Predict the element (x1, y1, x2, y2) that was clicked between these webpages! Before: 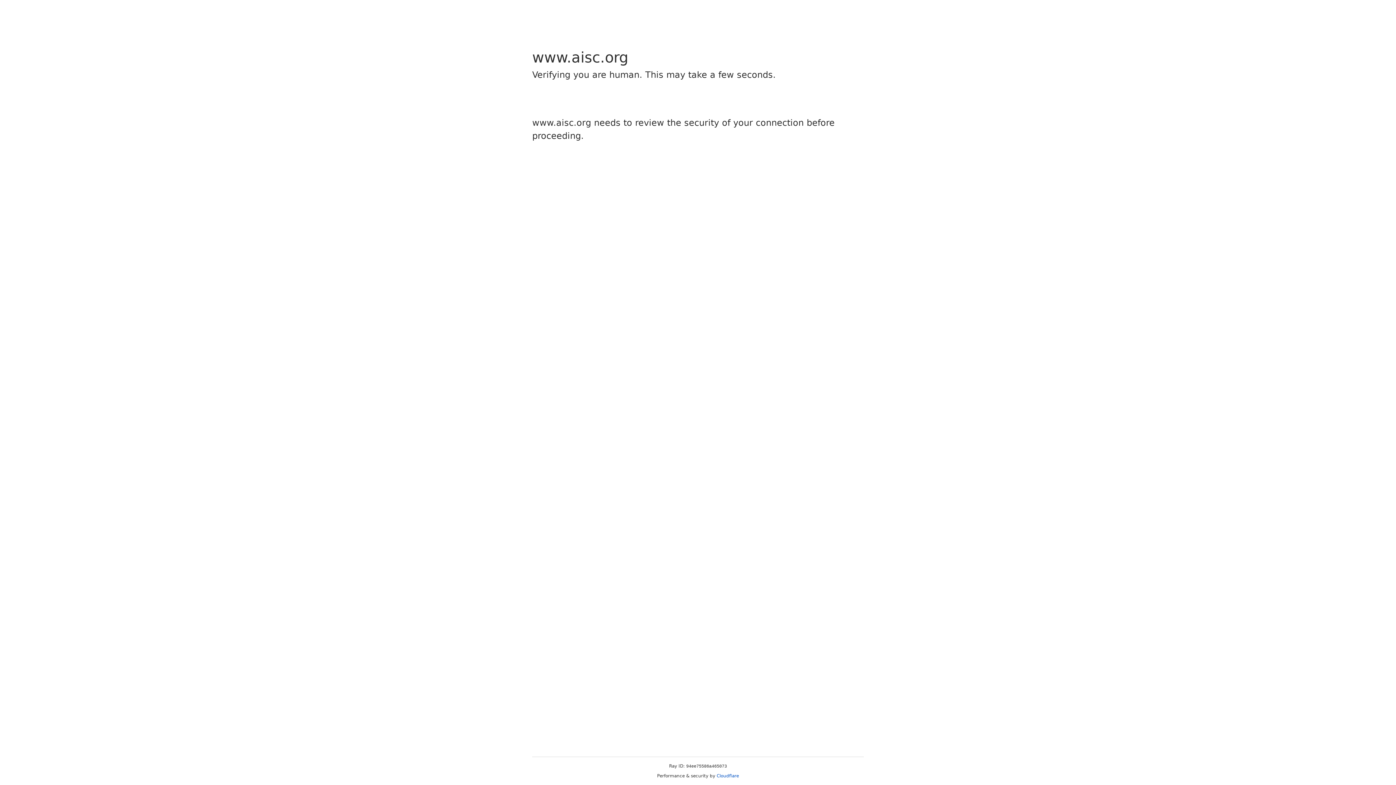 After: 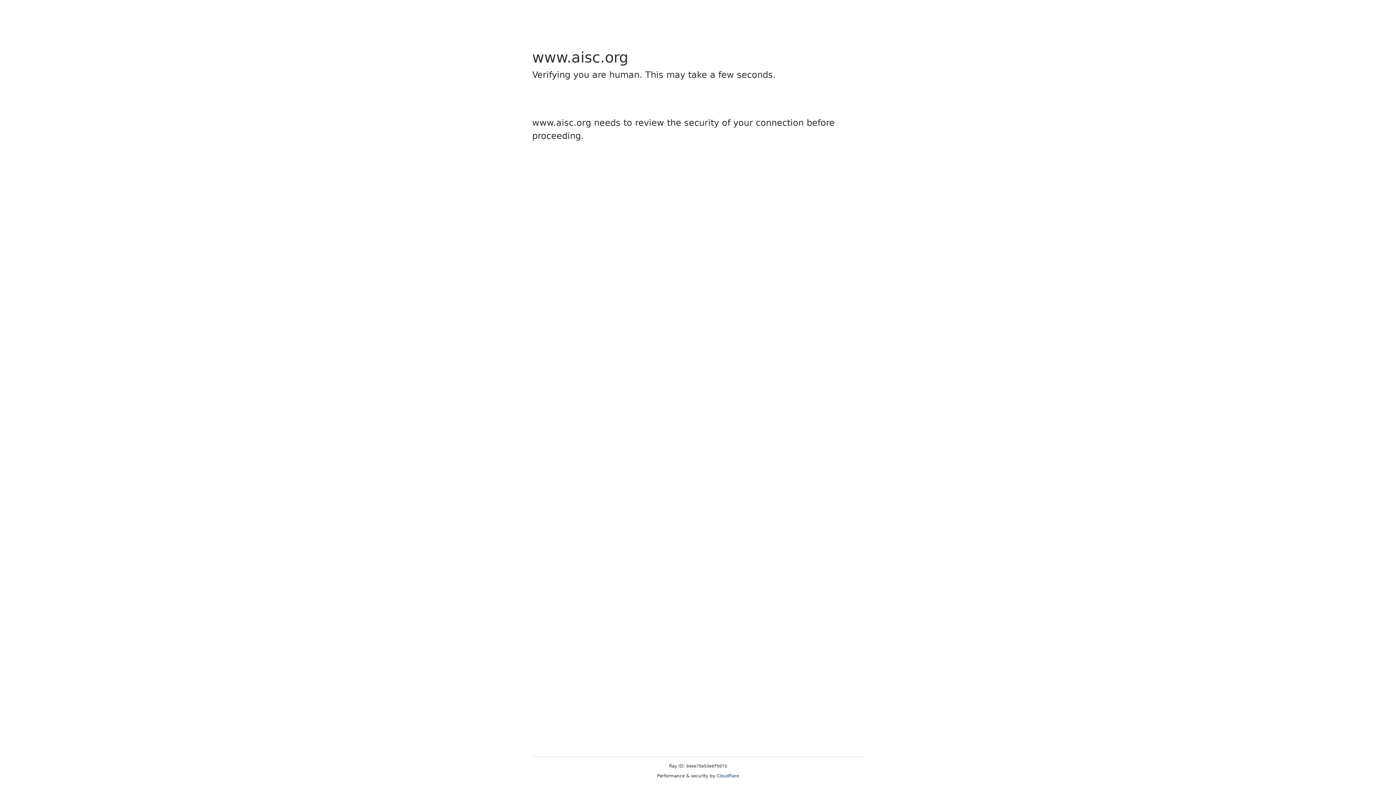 Action: label: Cloudflare bbox: (716, 773, 739, 778)